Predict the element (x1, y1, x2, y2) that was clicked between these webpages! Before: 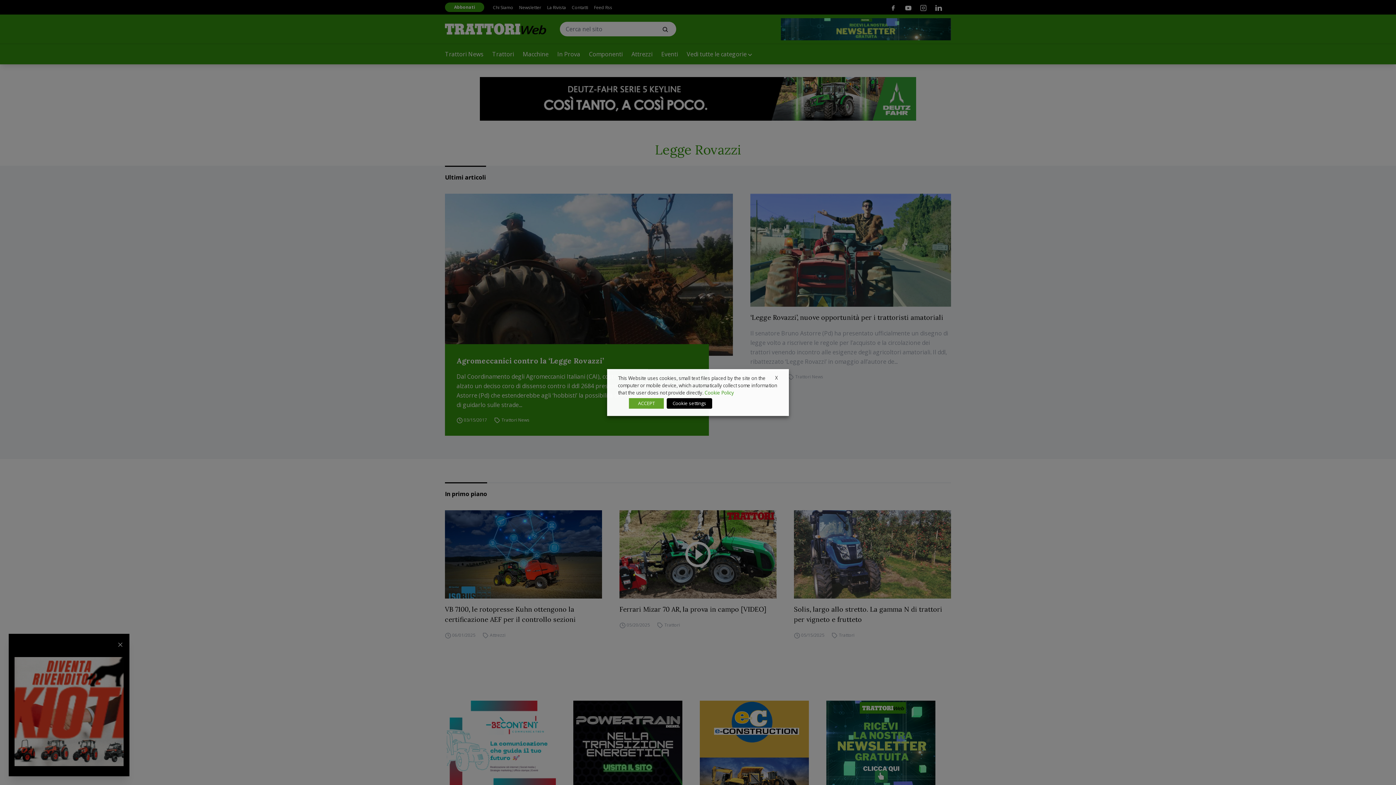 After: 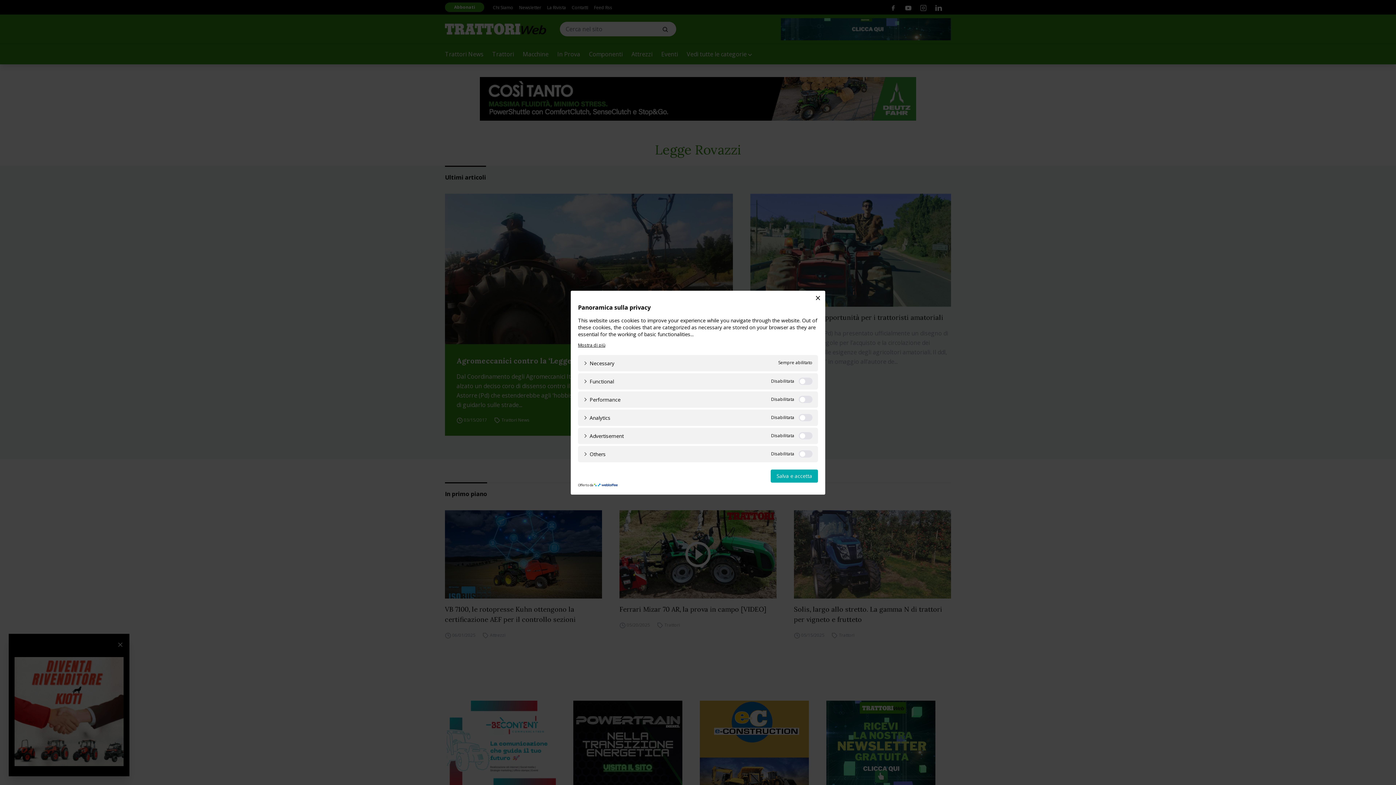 Action: bbox: (666, 398, 712, 409) label: Cookie settings